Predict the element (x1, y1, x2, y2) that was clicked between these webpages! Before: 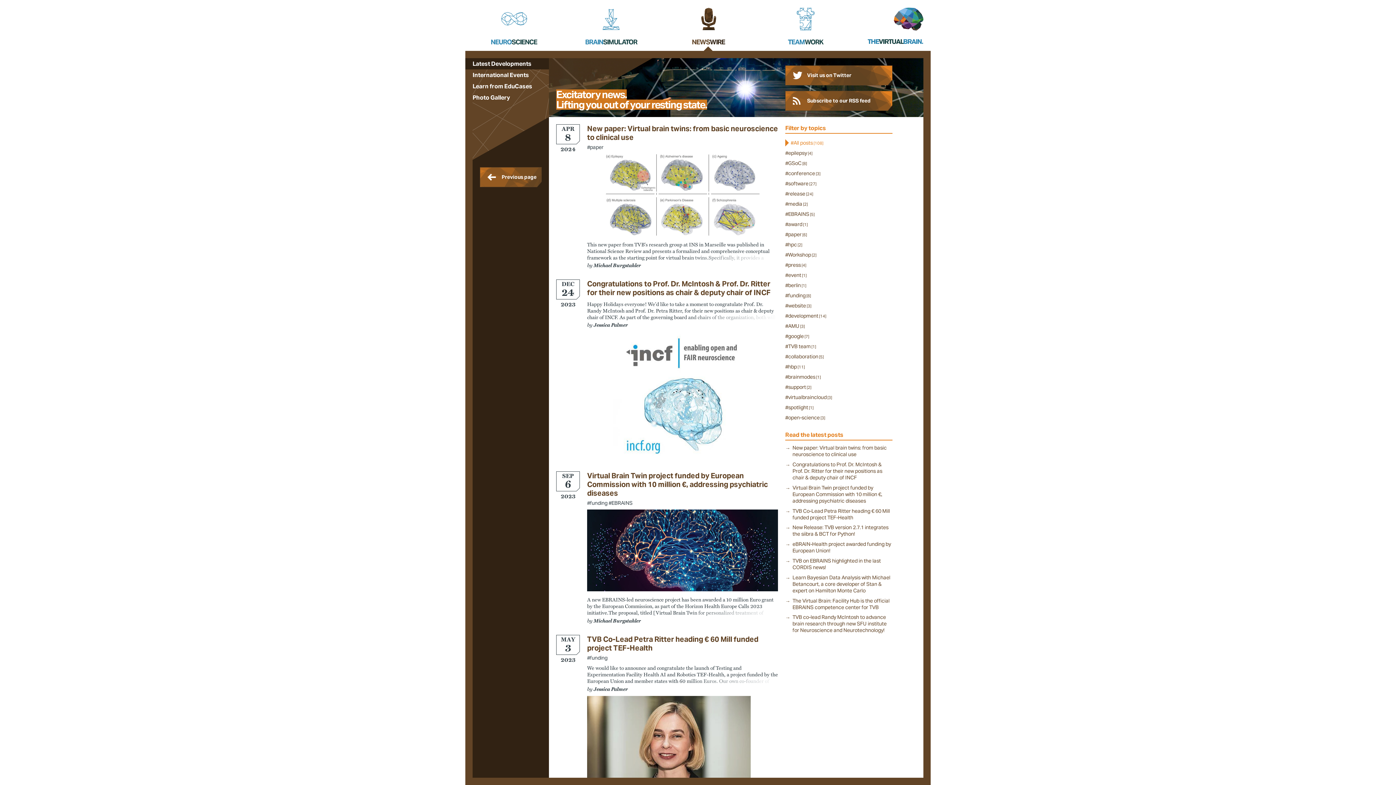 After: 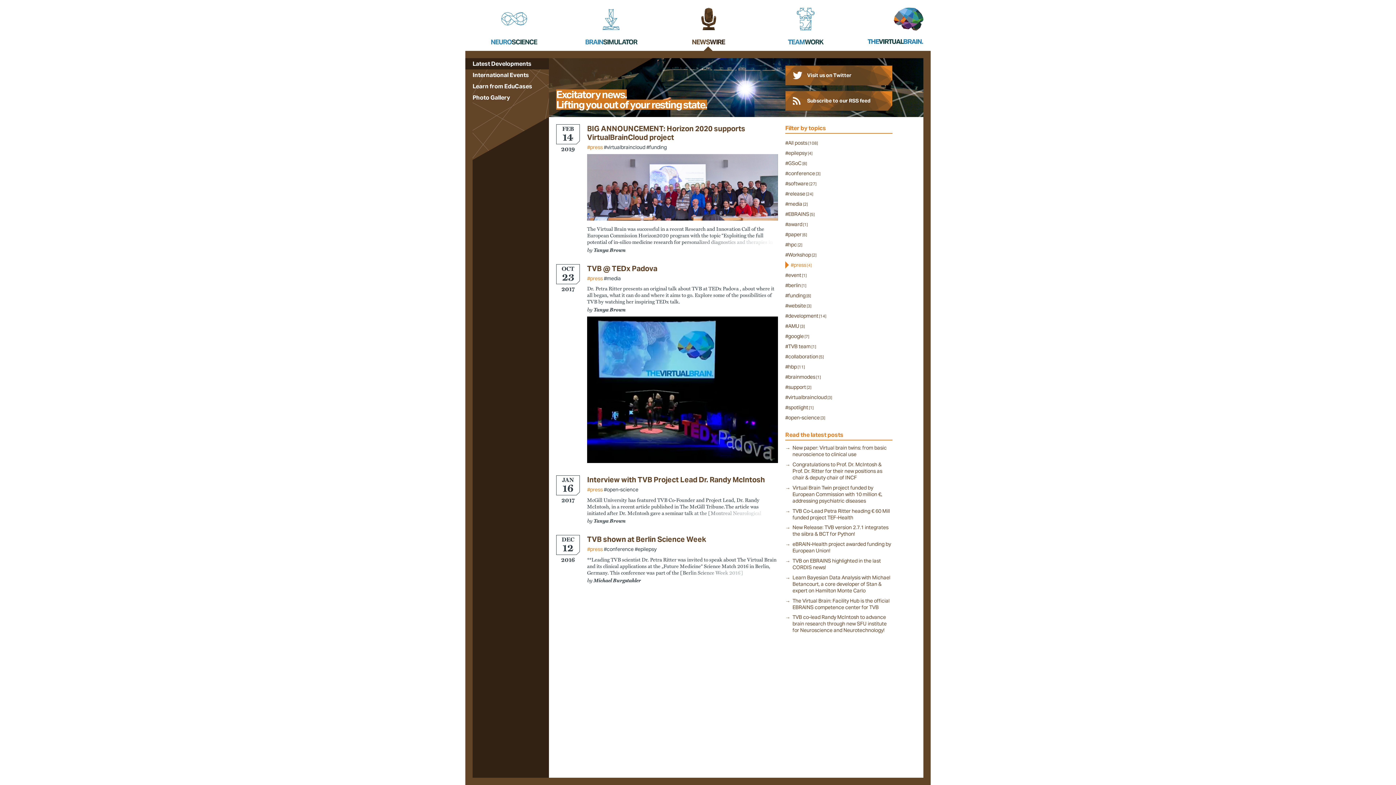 Action: bbox: (785, 260, 892, 270) label: press4